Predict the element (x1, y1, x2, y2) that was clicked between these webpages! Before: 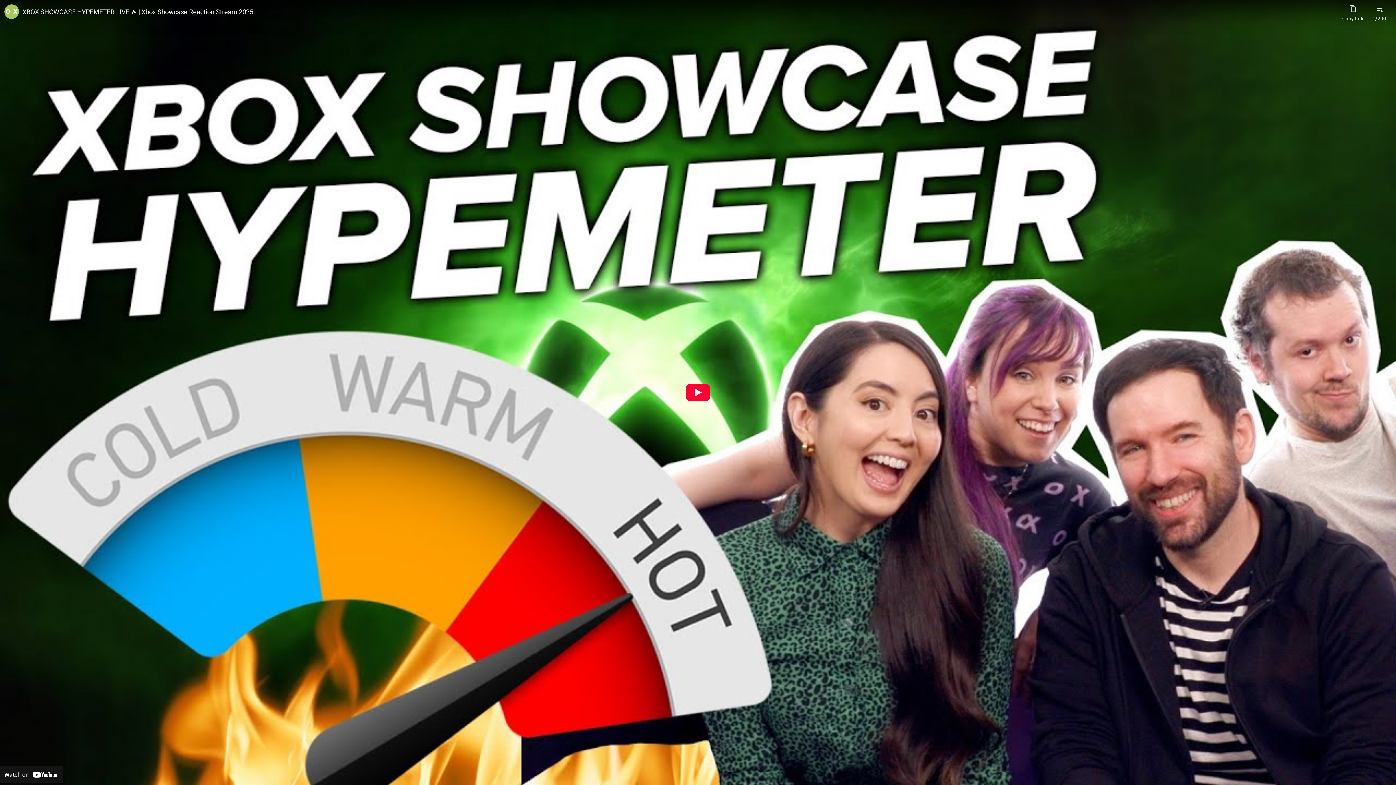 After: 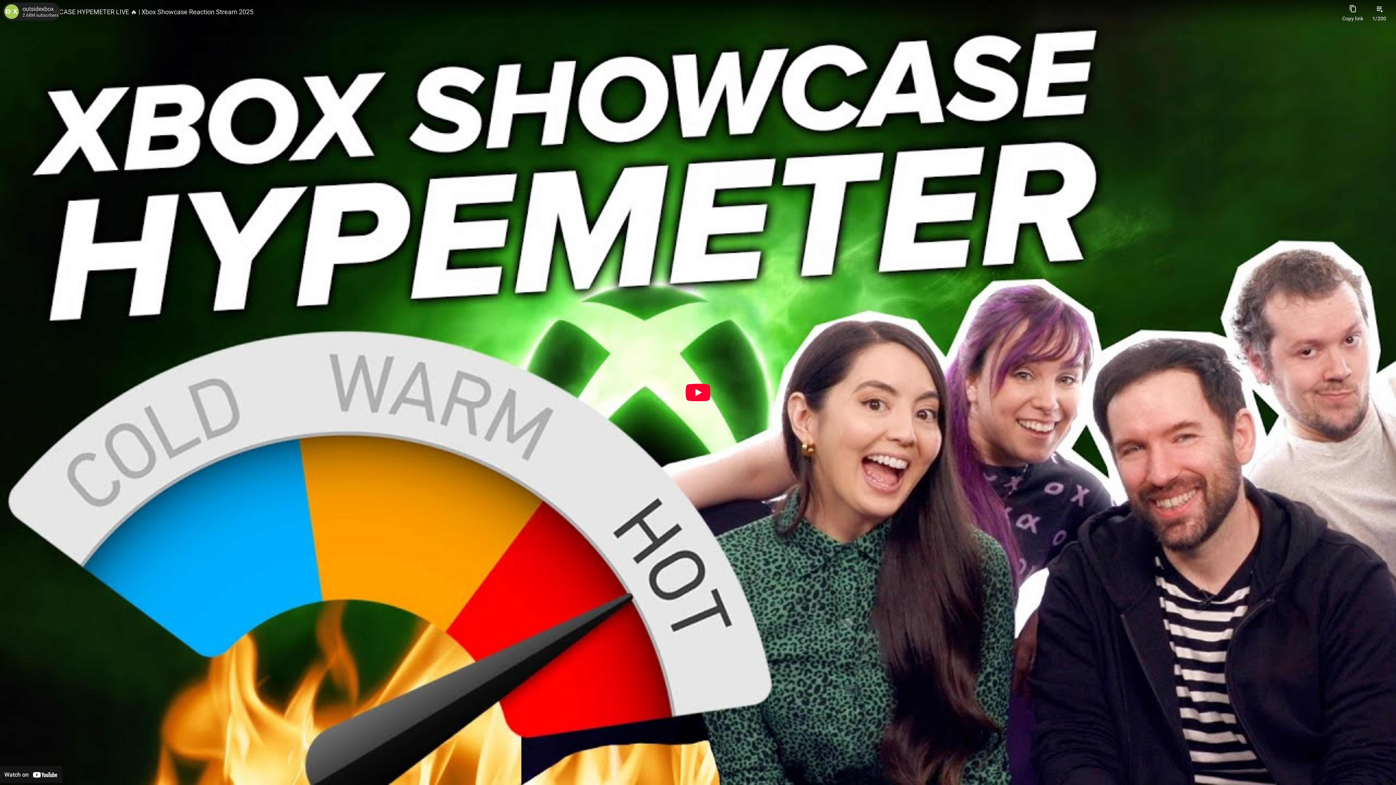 Action: label: Photo image of outsidexbox bbox: (4, 4, 18, 18)